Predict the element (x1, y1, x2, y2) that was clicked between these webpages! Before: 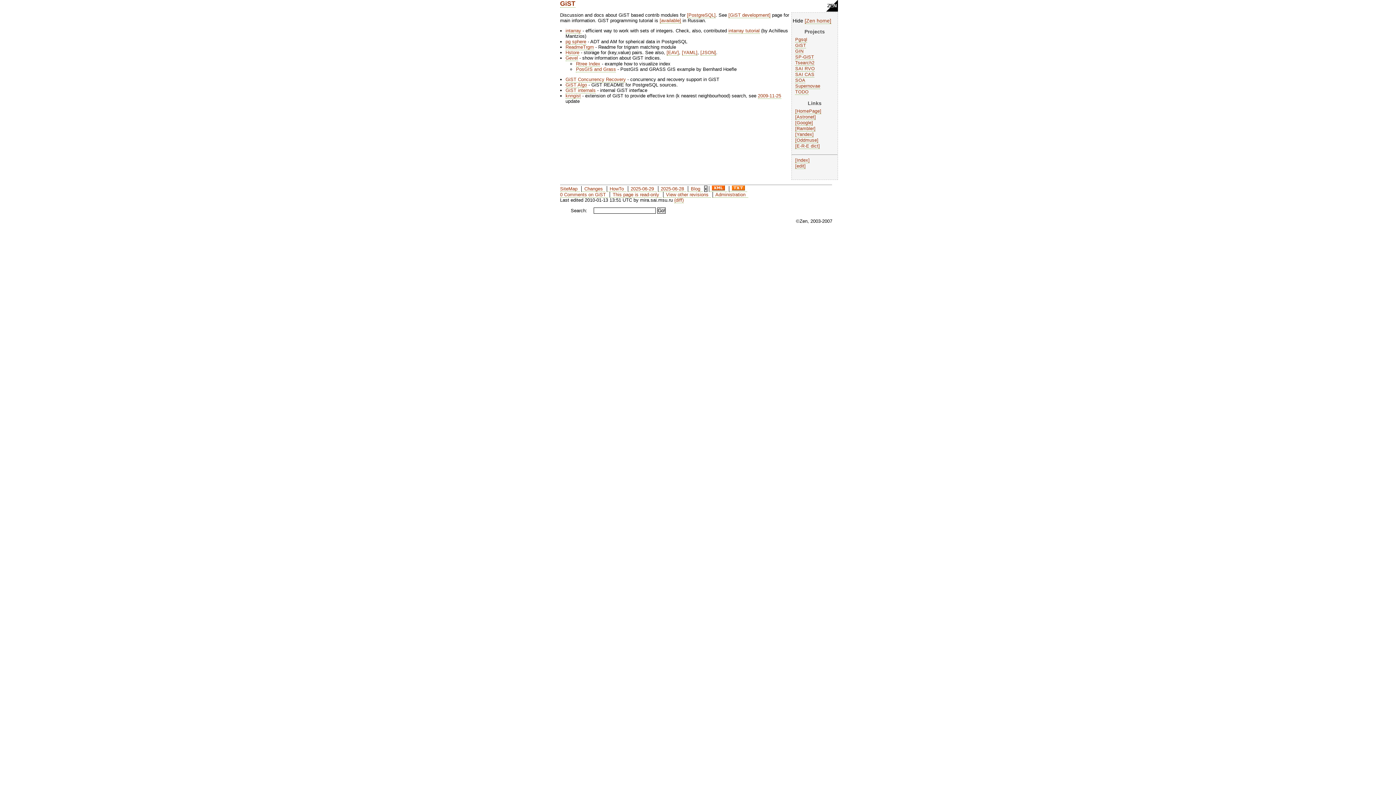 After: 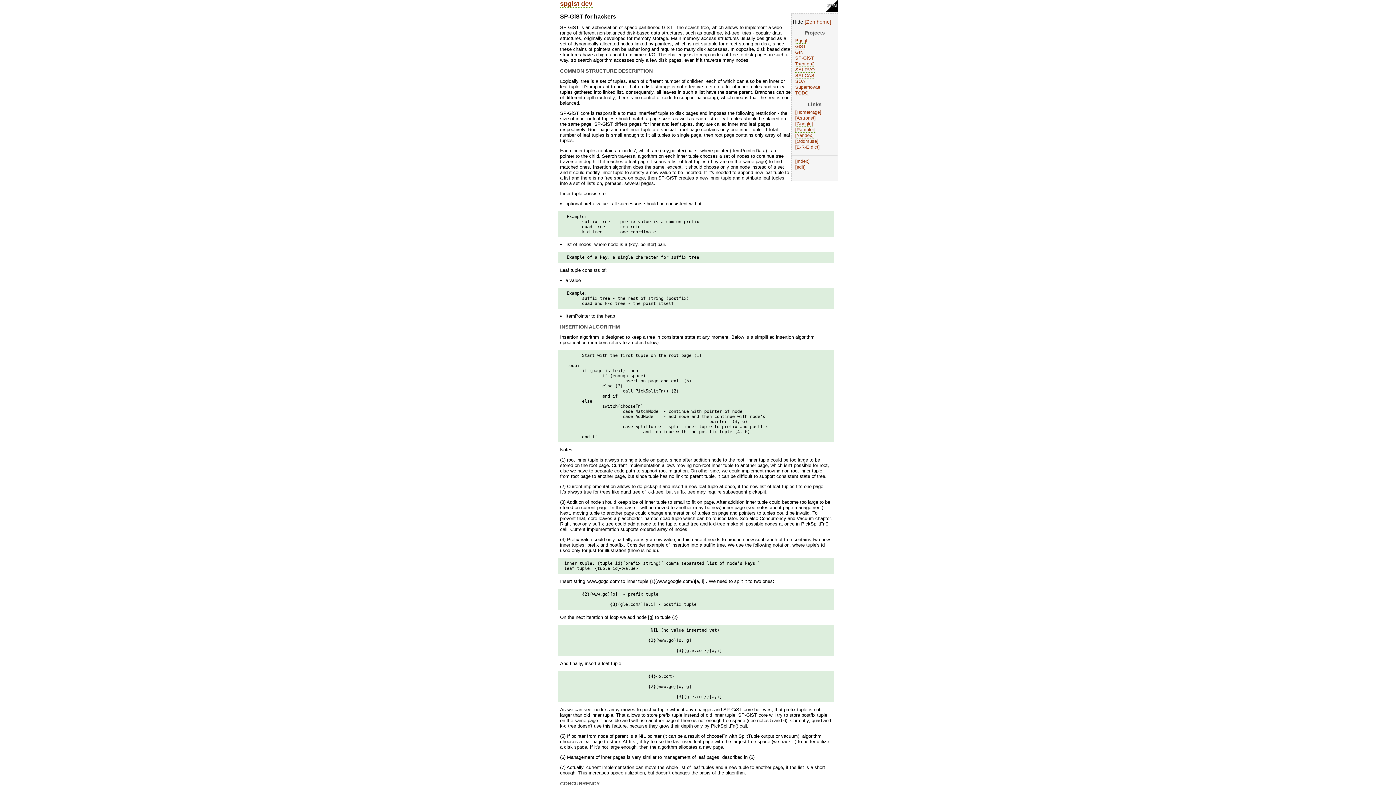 Action: label: SP-GiST bbox: (795, 54, 814, 60)